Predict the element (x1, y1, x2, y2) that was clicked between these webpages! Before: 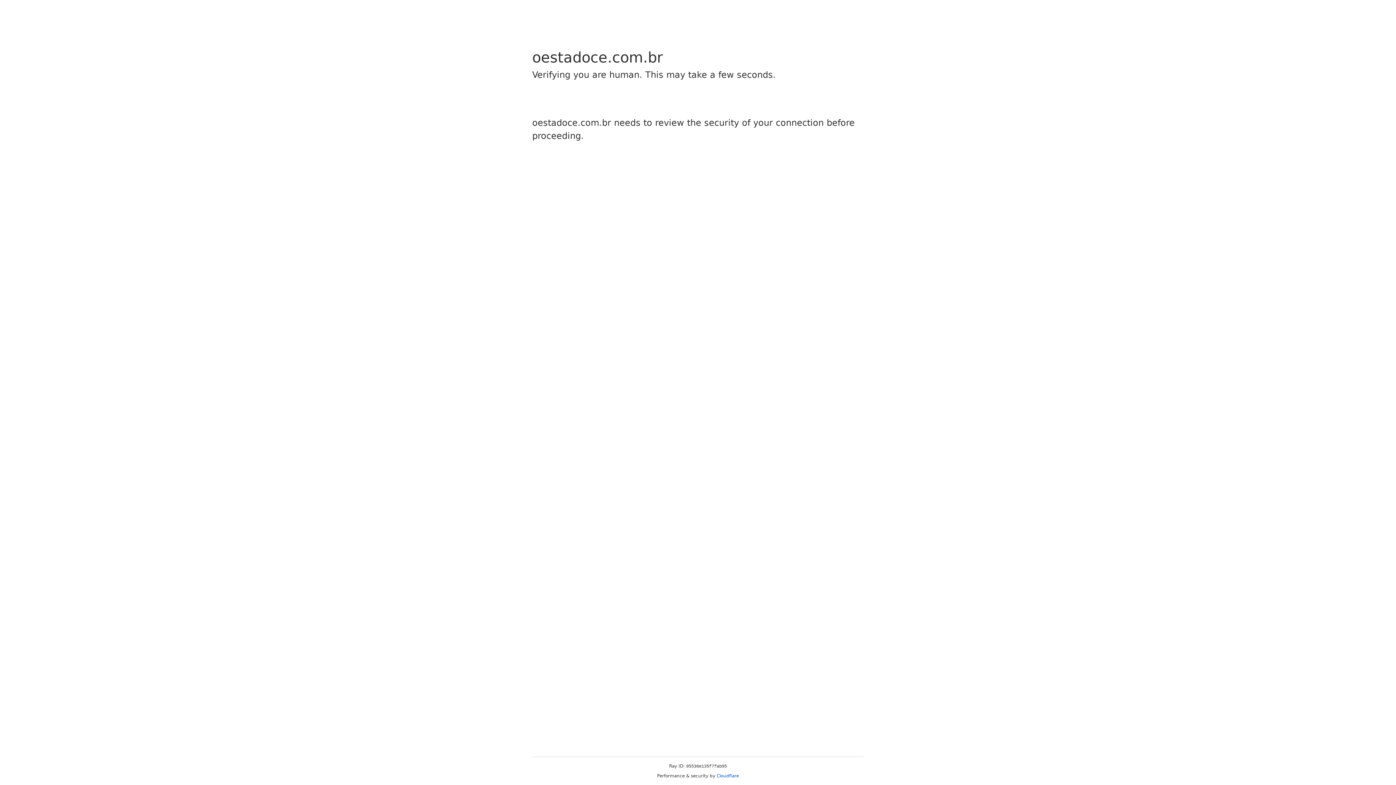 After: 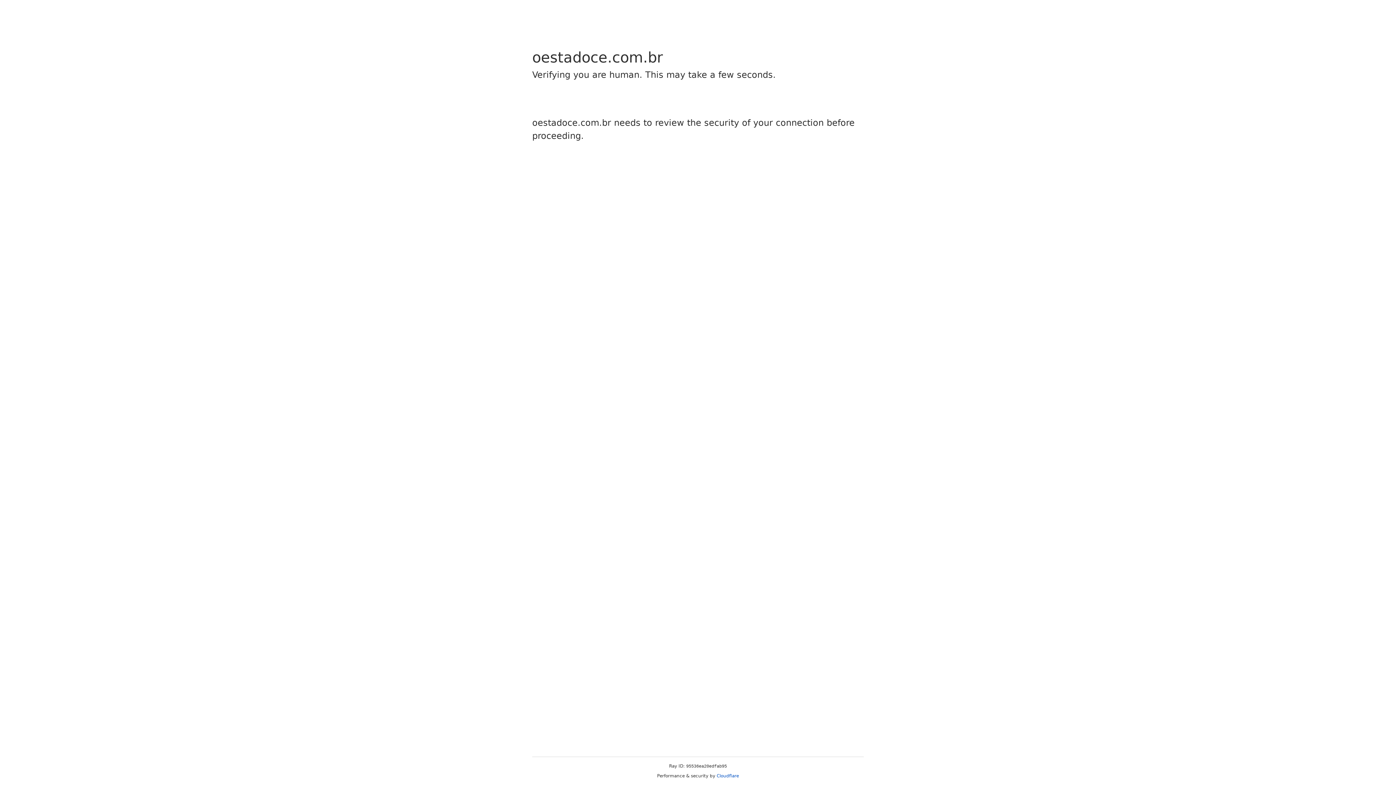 Action: bbox: (716, 773, 739, 778) label: Cloudflare